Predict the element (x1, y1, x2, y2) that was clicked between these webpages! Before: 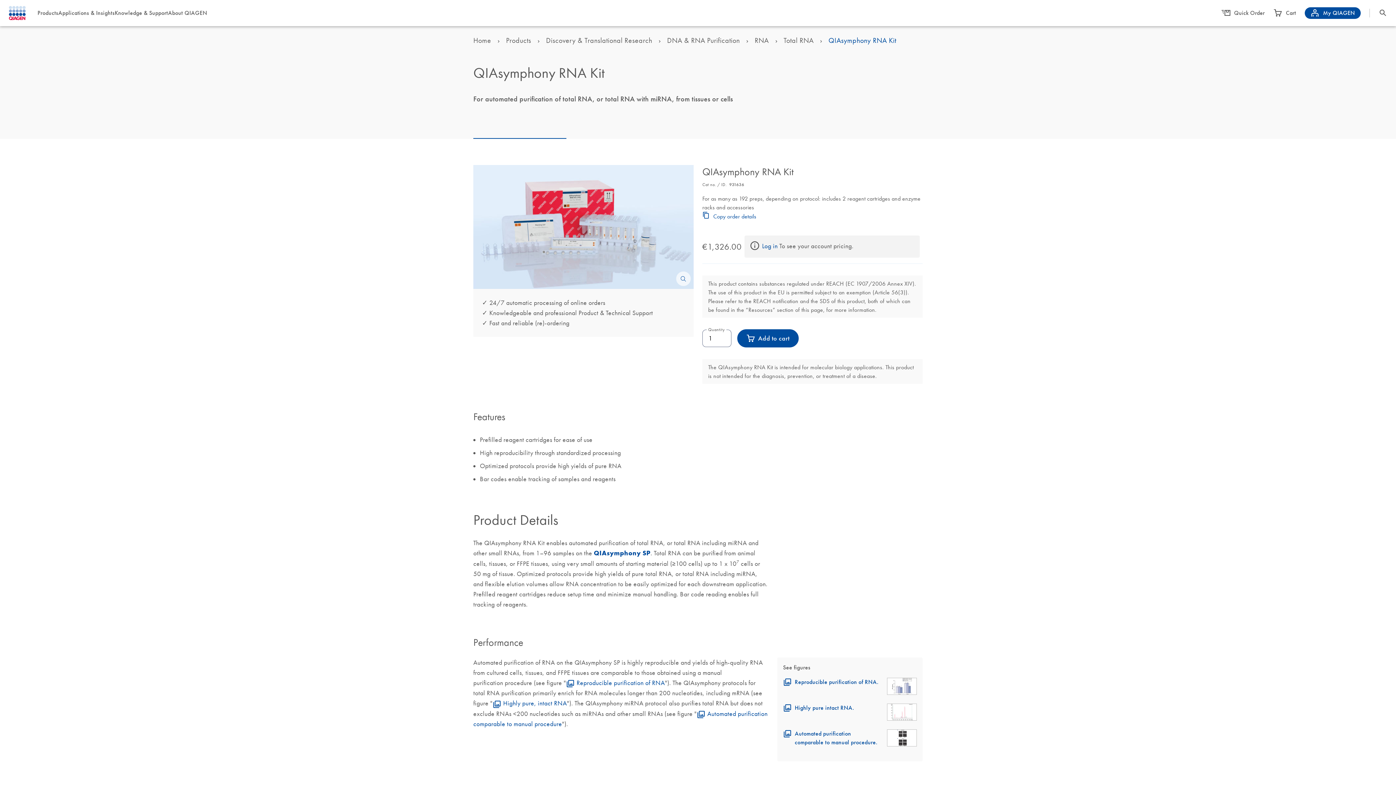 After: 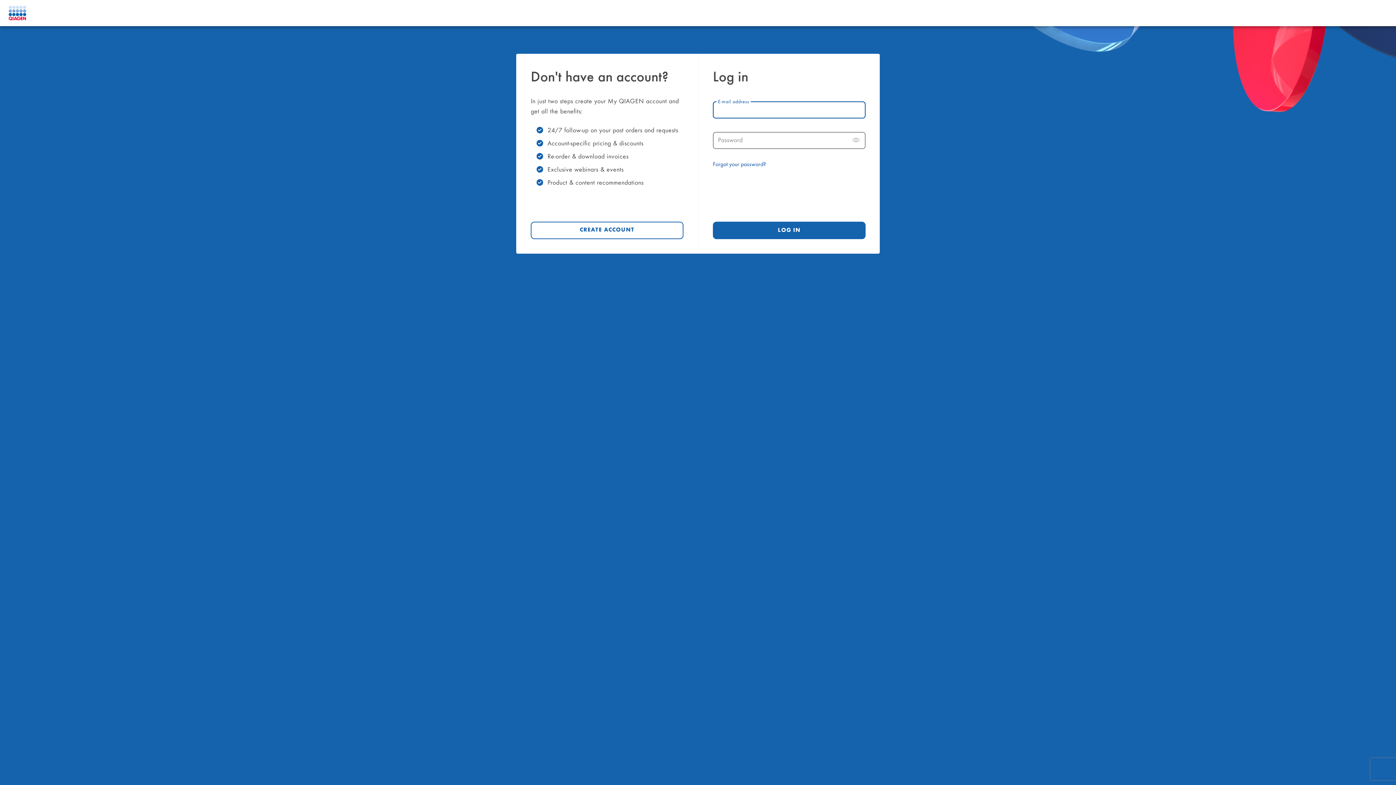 Action: bbox: (762, 242, 777, 250) label: Log in